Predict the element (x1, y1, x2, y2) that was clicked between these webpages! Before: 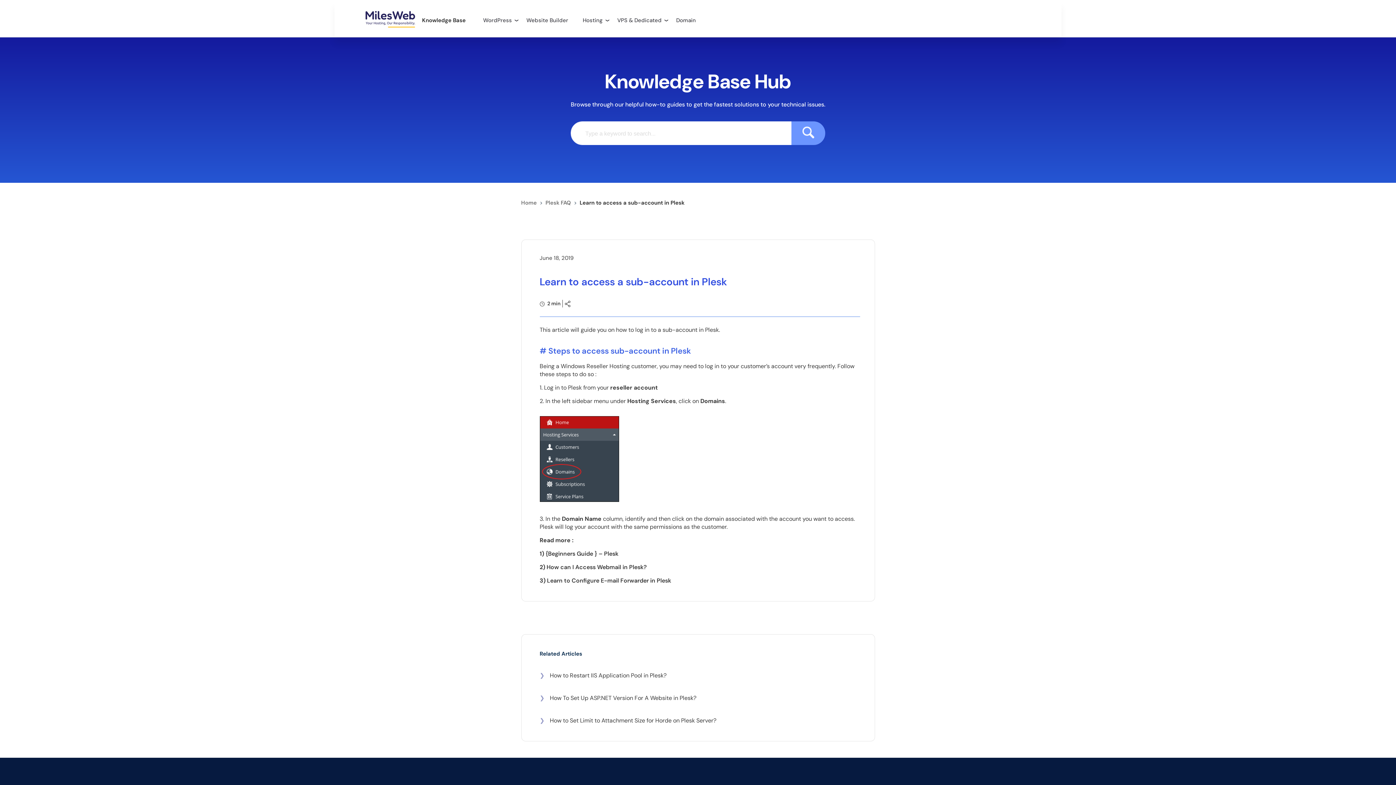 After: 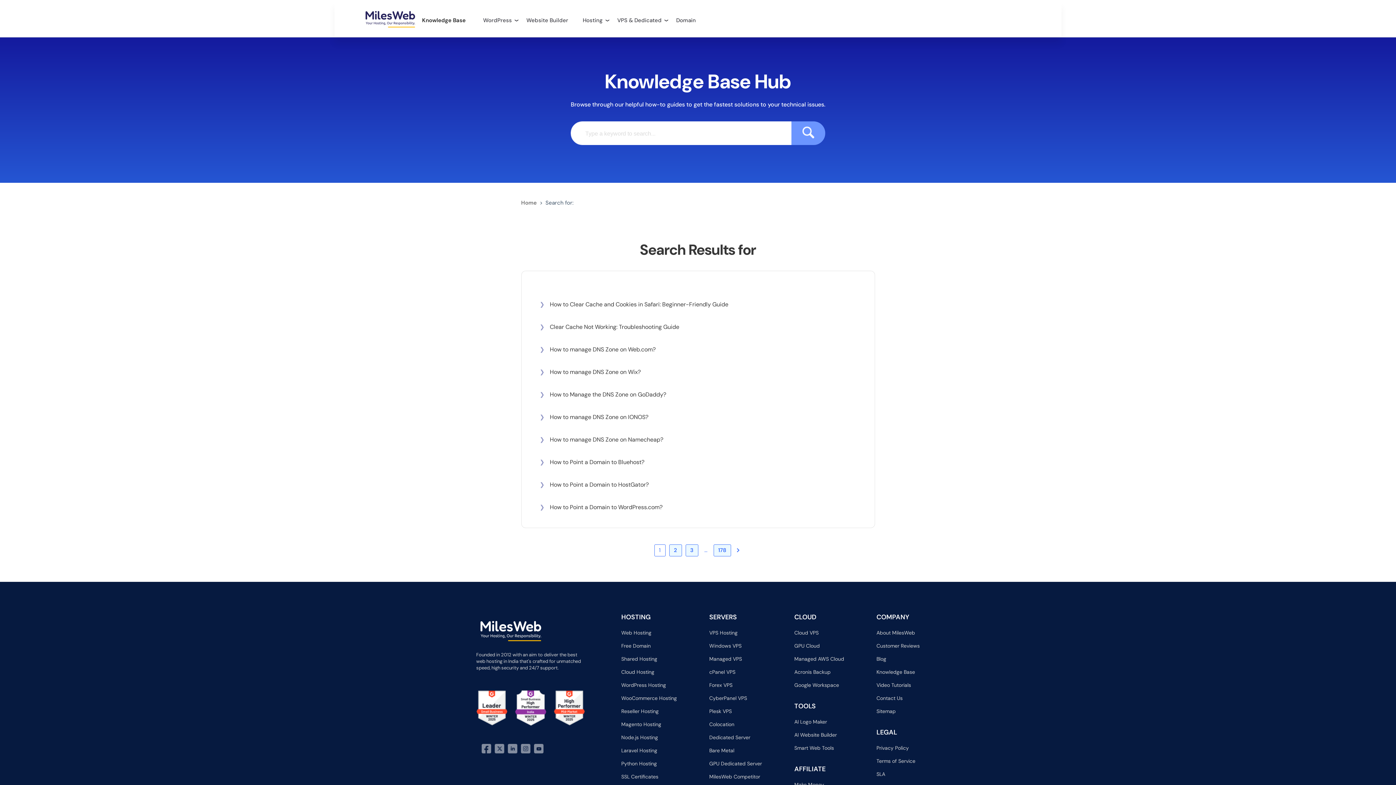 Action: bbox: (791, 121, 825, 145)